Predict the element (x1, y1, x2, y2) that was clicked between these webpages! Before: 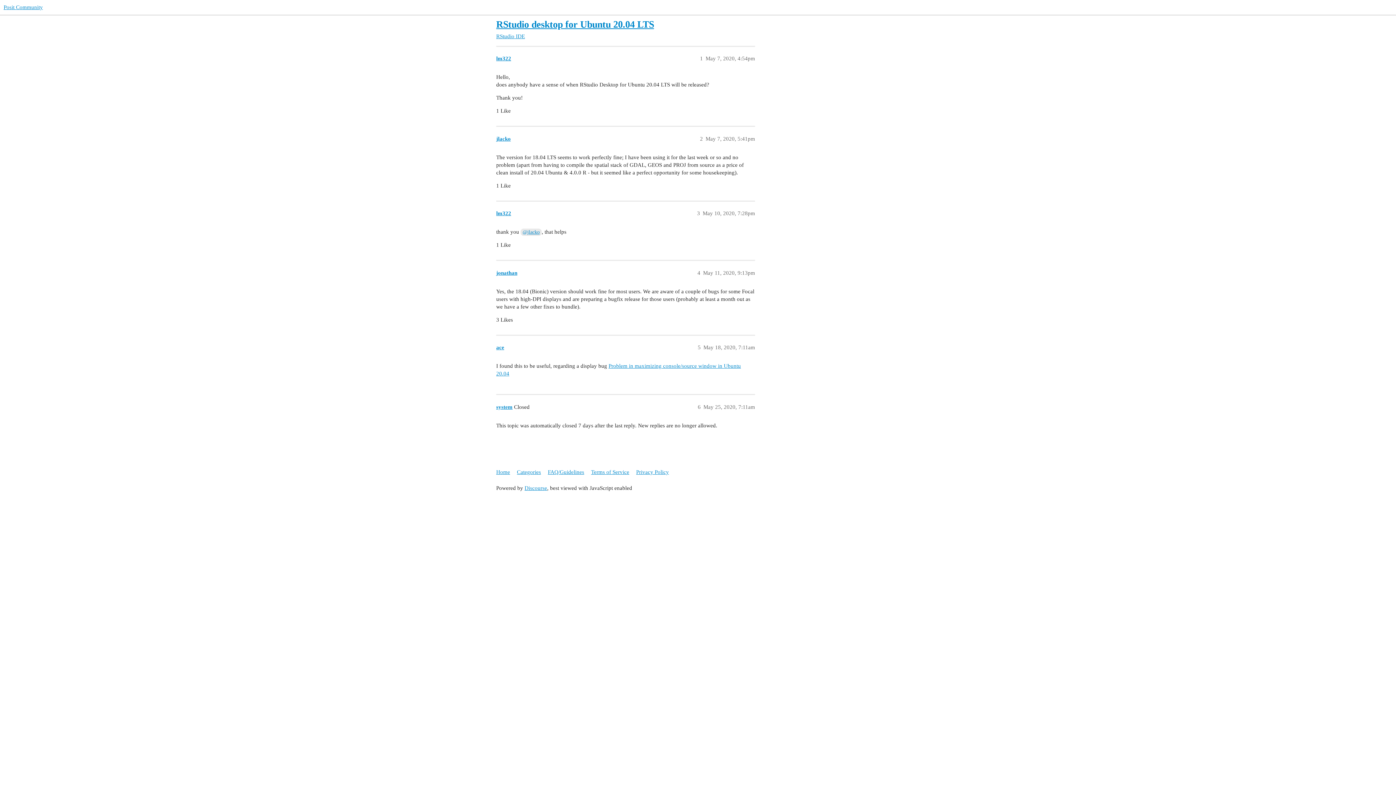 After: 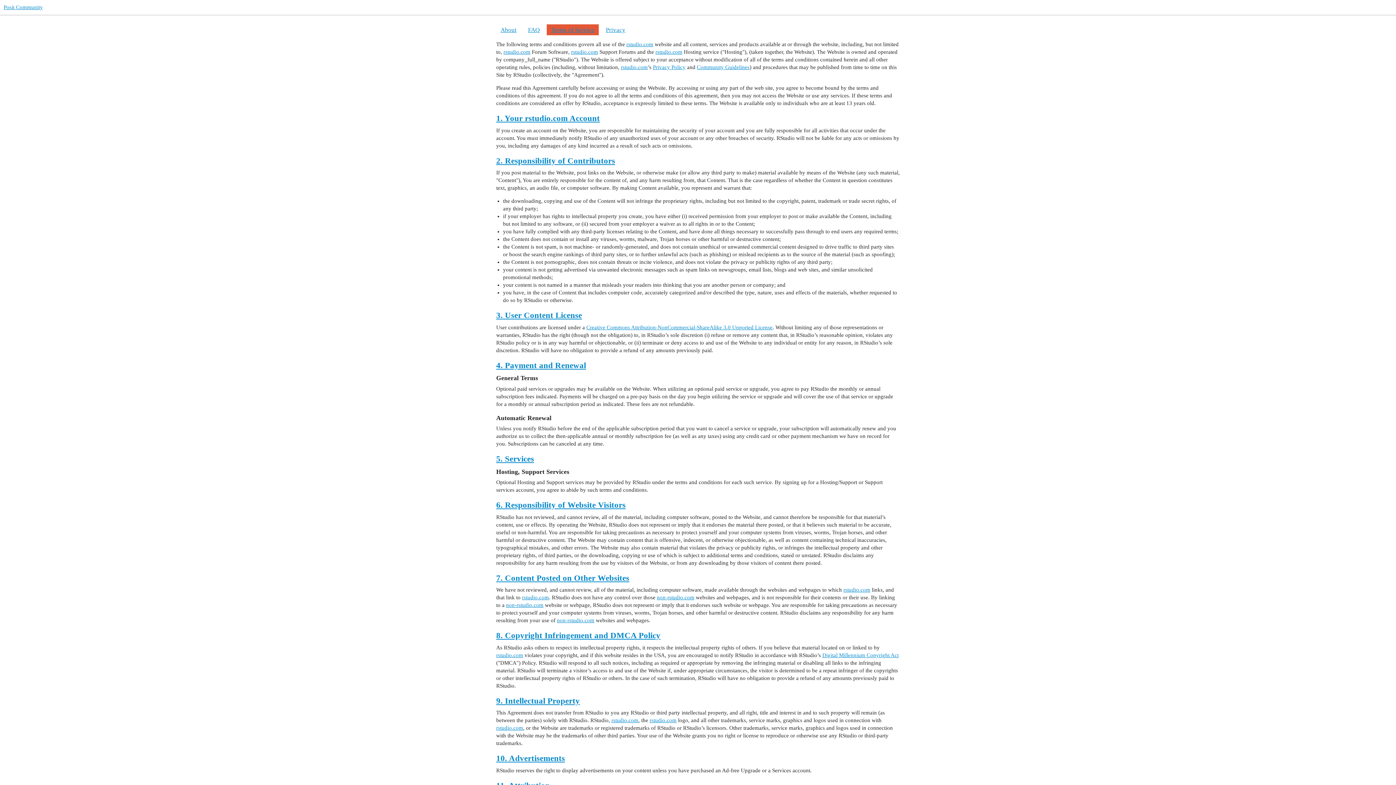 Action: bbox: (591, 466, 634, 479) label: Terms of Service